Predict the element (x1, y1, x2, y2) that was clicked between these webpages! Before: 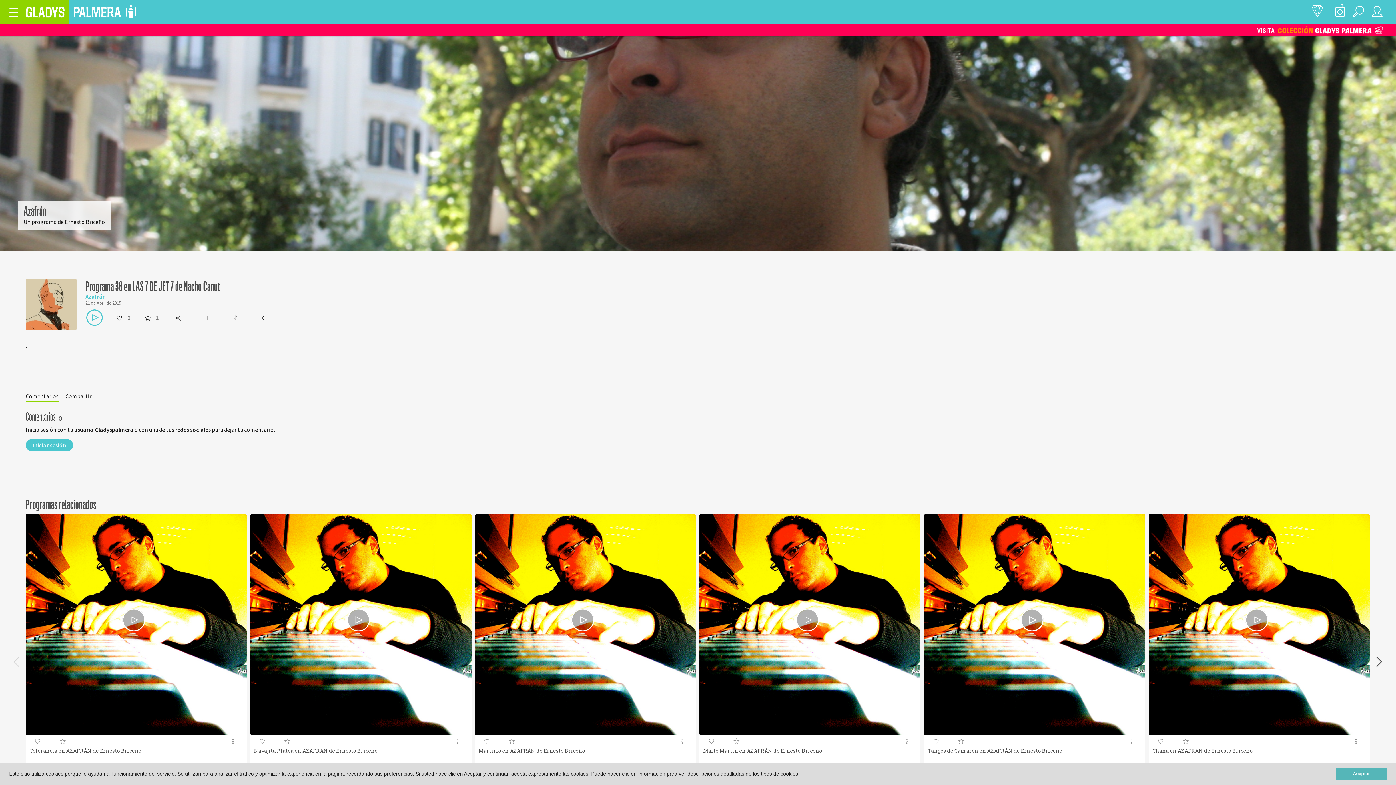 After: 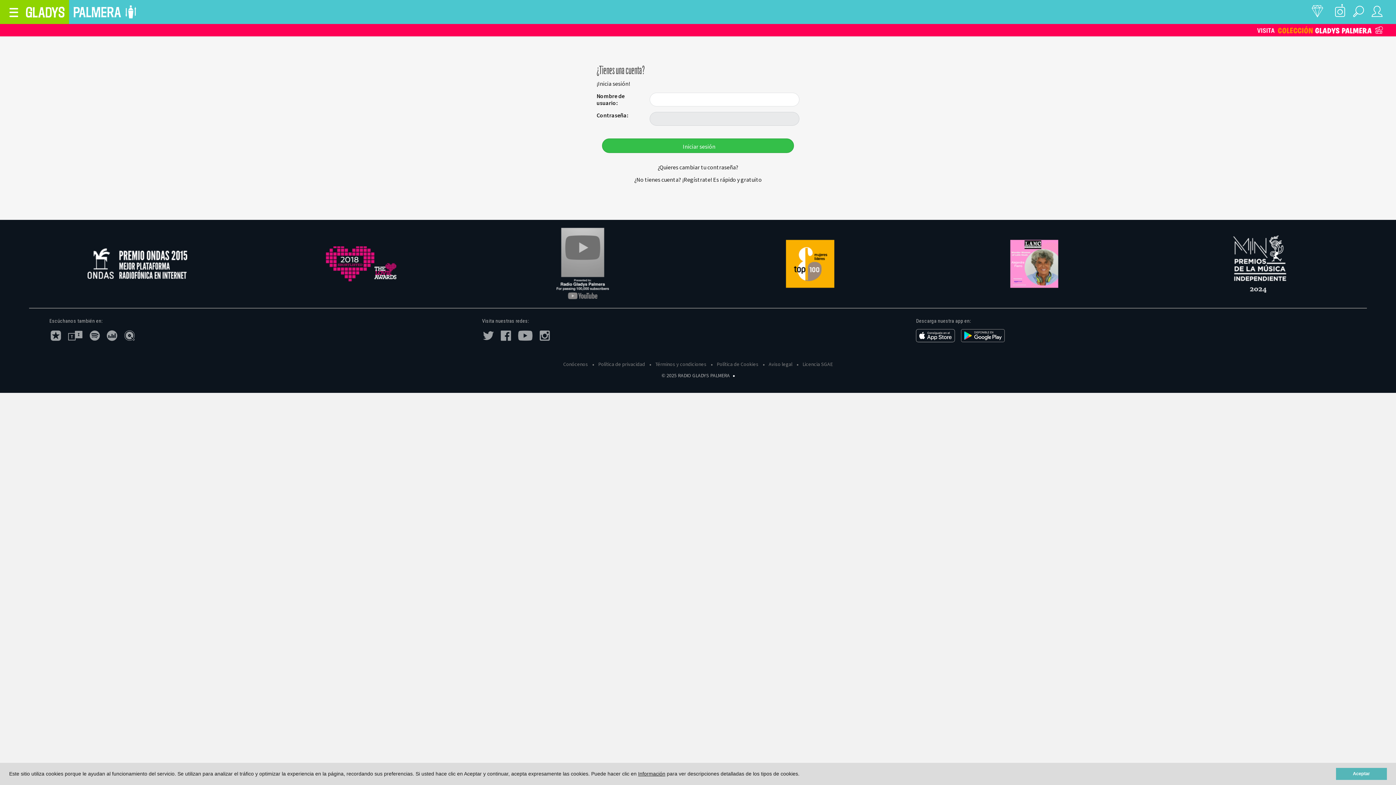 Action: bbox: (507, 735, 516, 744)